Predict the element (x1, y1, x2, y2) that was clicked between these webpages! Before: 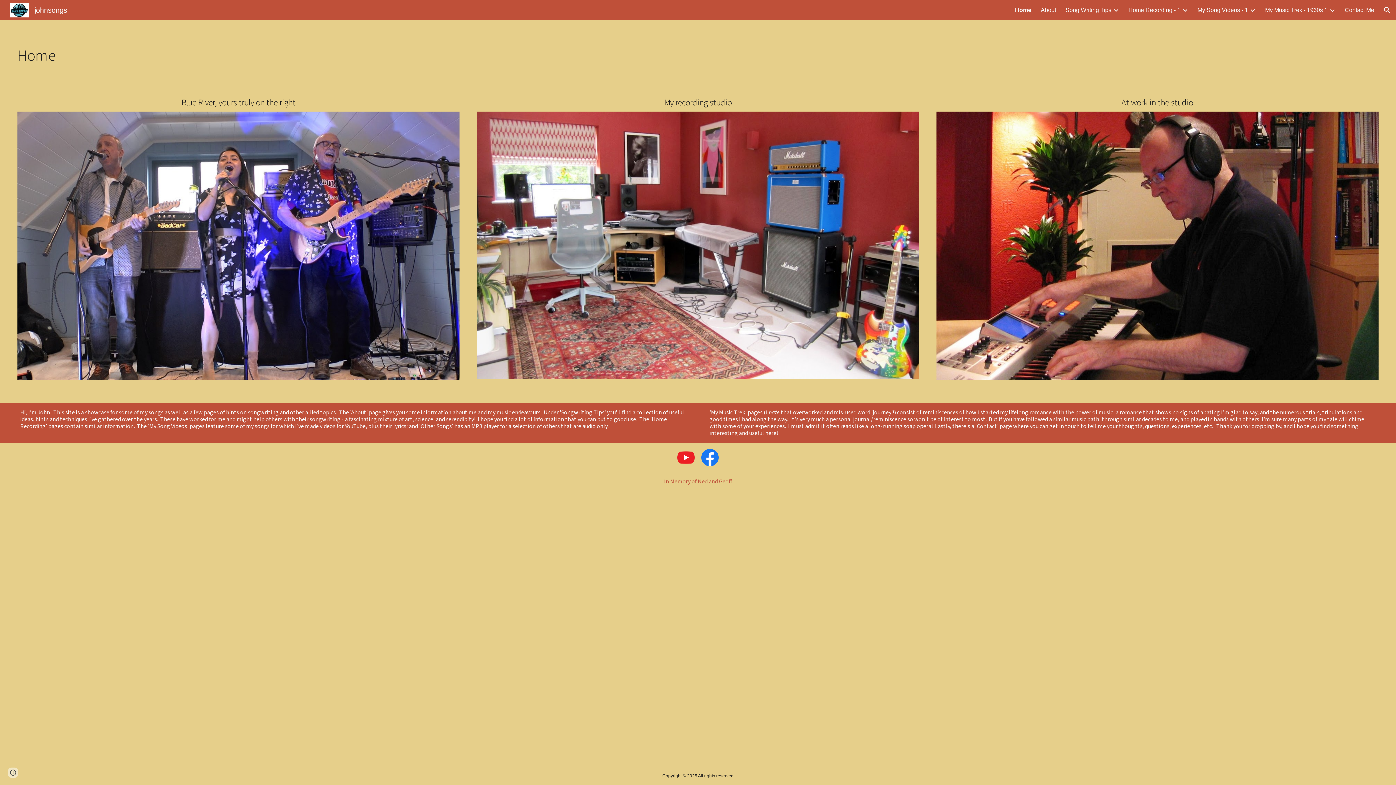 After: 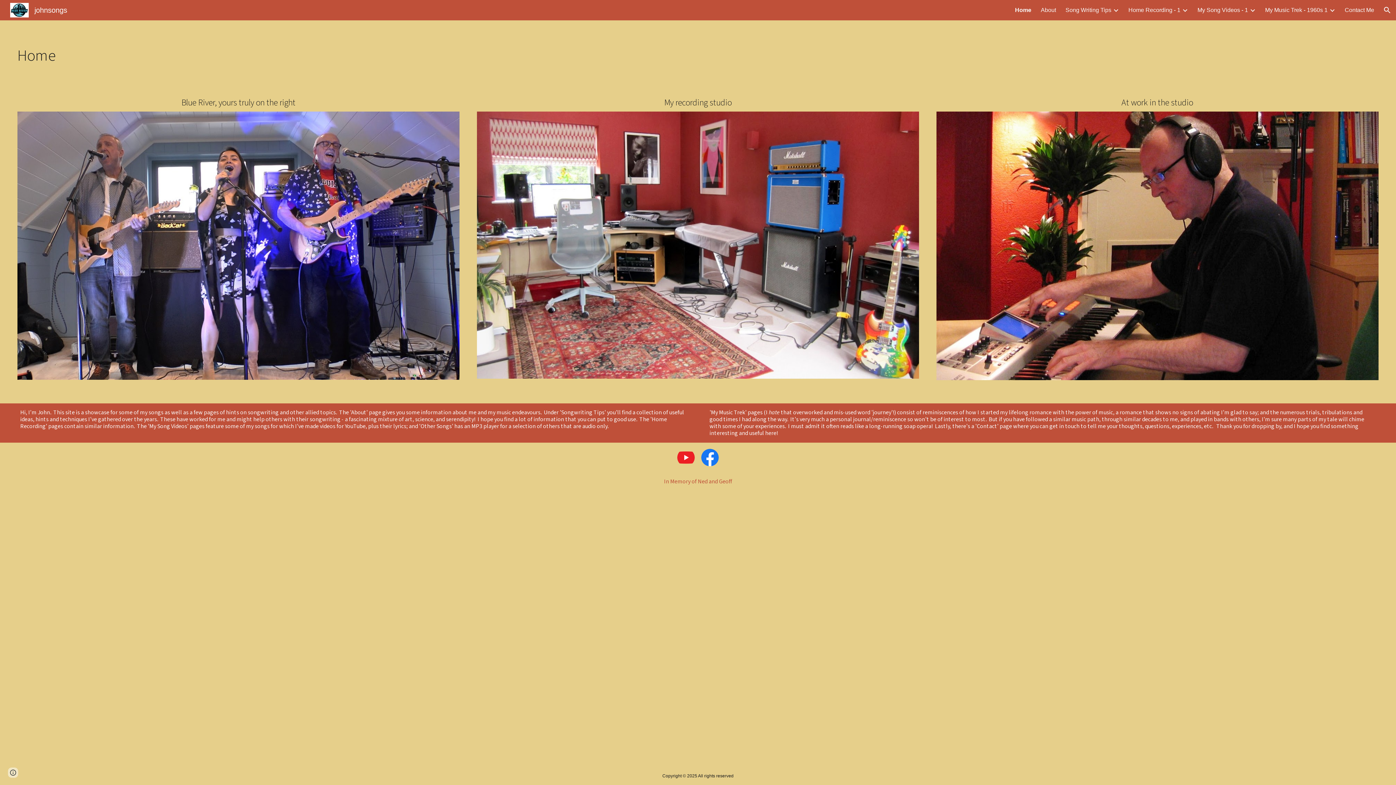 Action: bbox: (701, 449, 718, 466)